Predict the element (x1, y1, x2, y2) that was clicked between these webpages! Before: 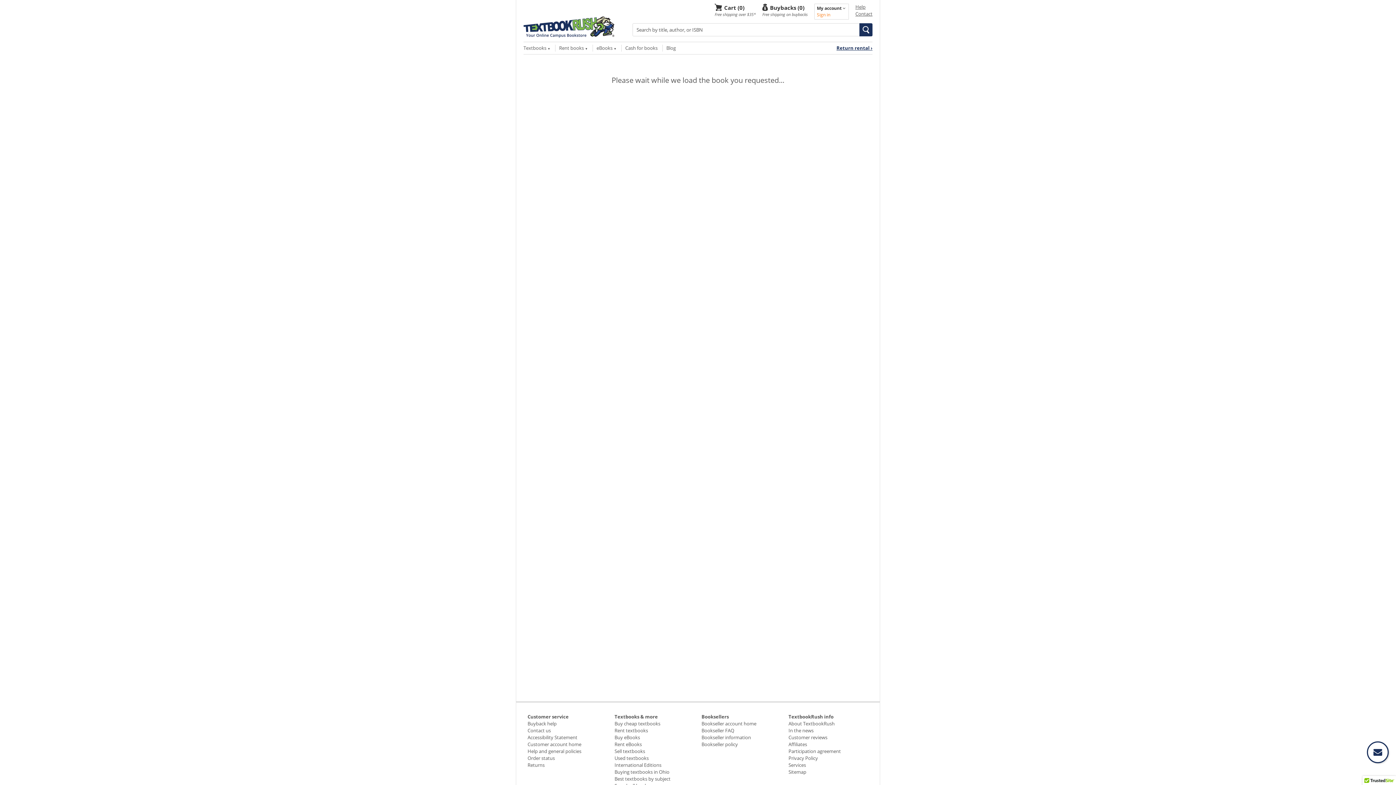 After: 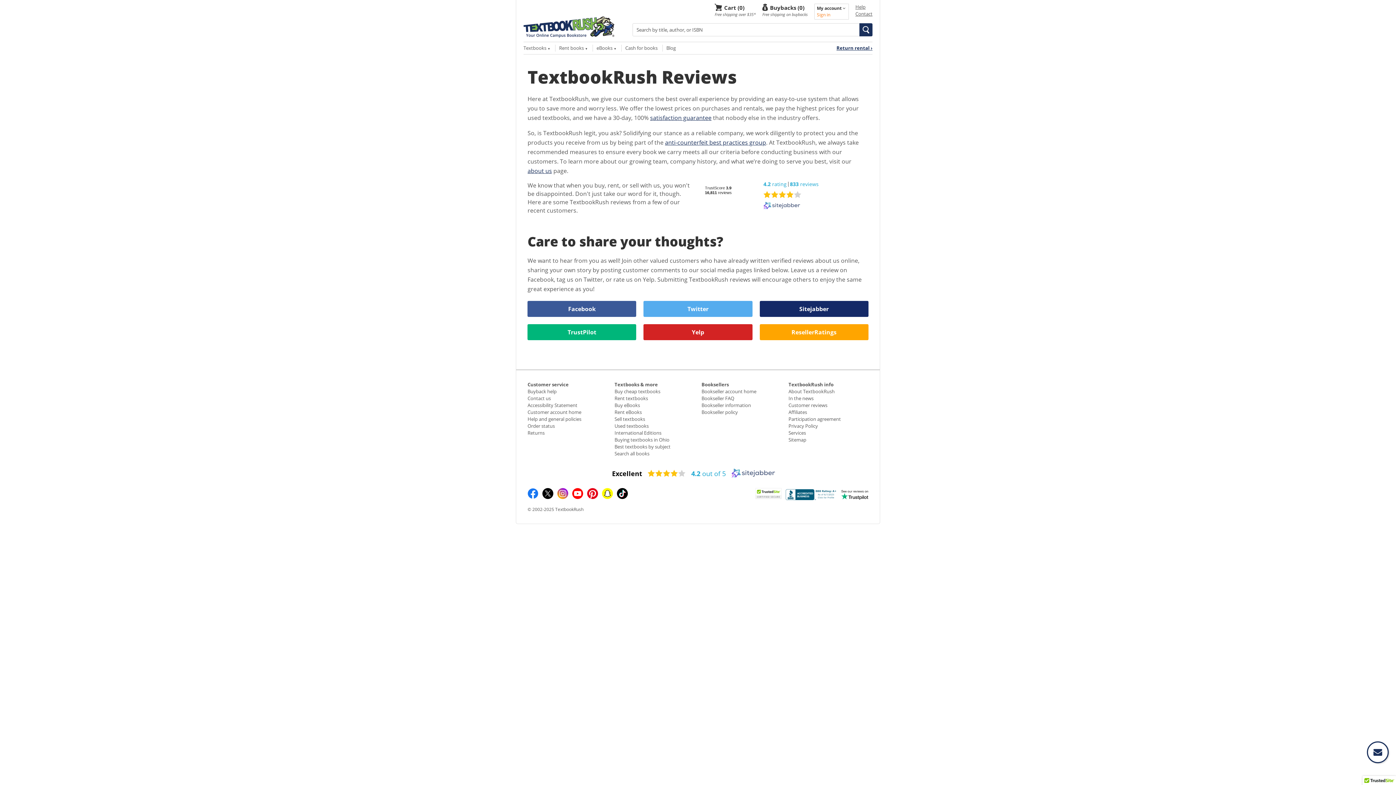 Action: bbox: (788, 734, 827, 741) label: Customer reviews